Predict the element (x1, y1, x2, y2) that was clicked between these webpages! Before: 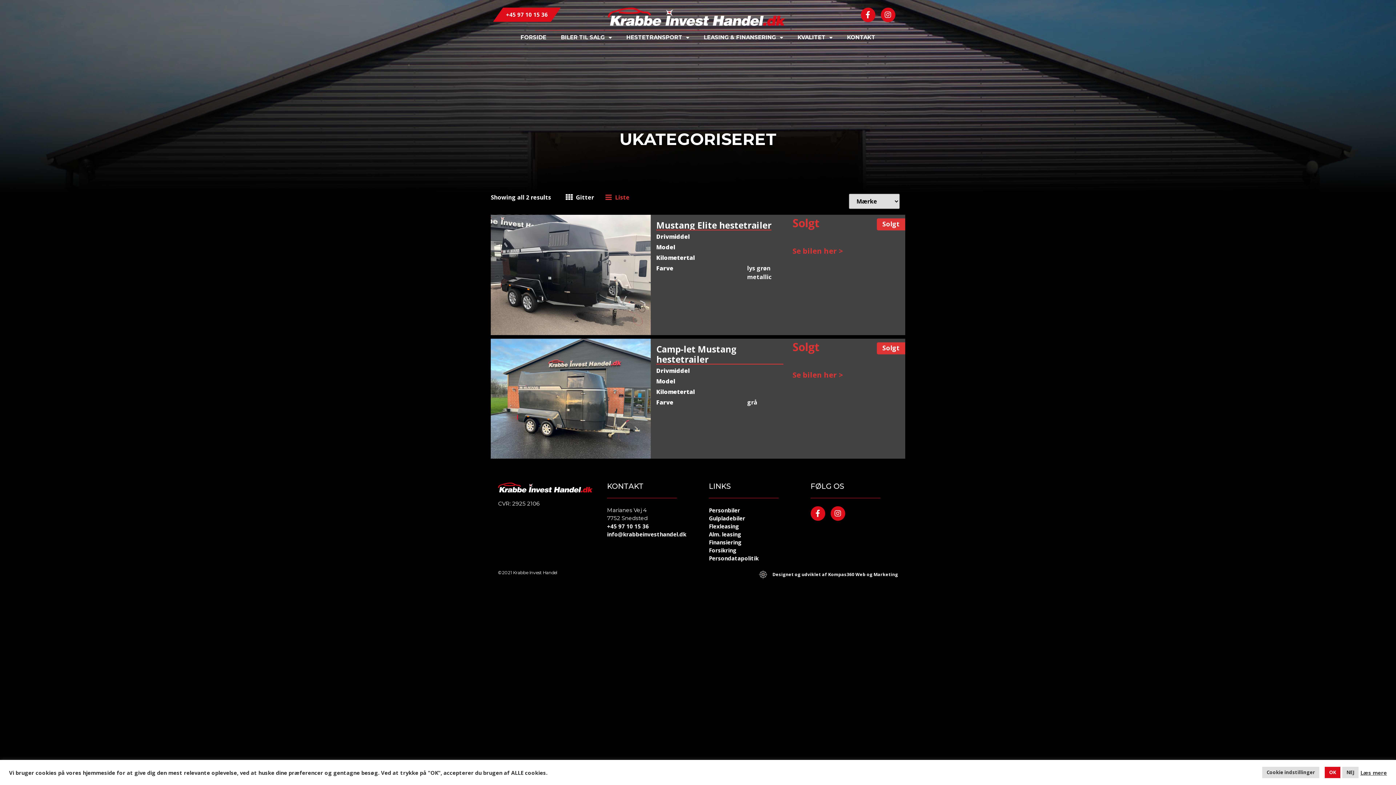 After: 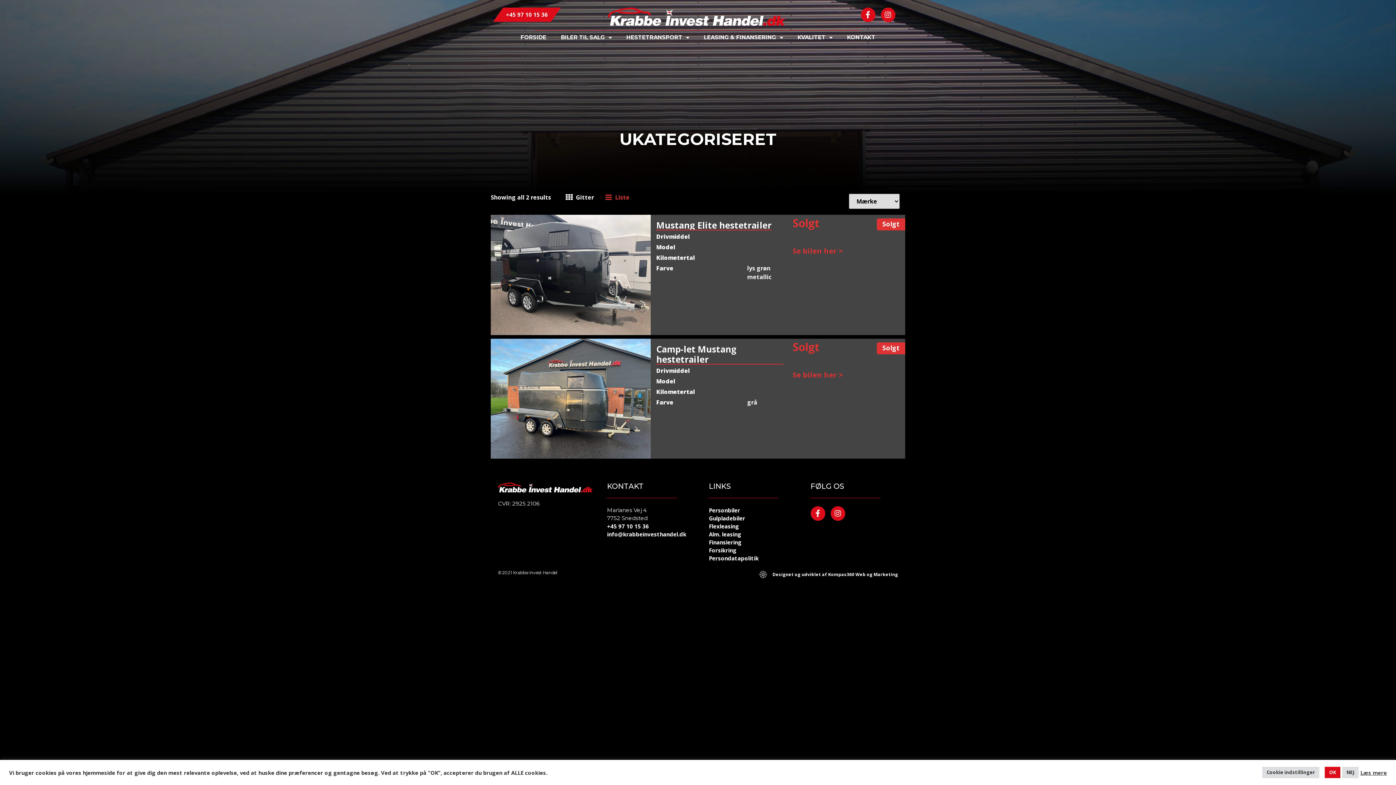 Action: label: info@krabbeinvesthandel.dk bbox: (607, 530, 694, 538)